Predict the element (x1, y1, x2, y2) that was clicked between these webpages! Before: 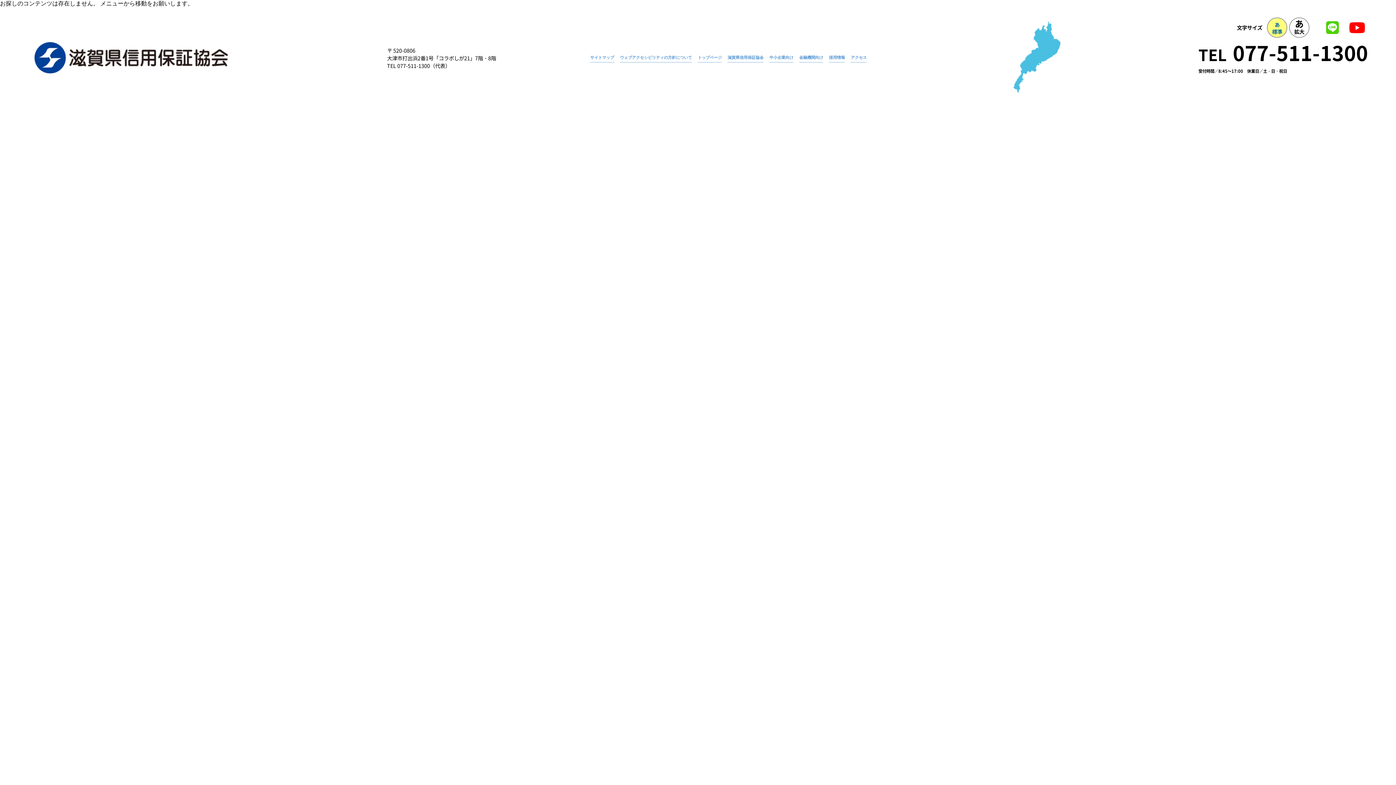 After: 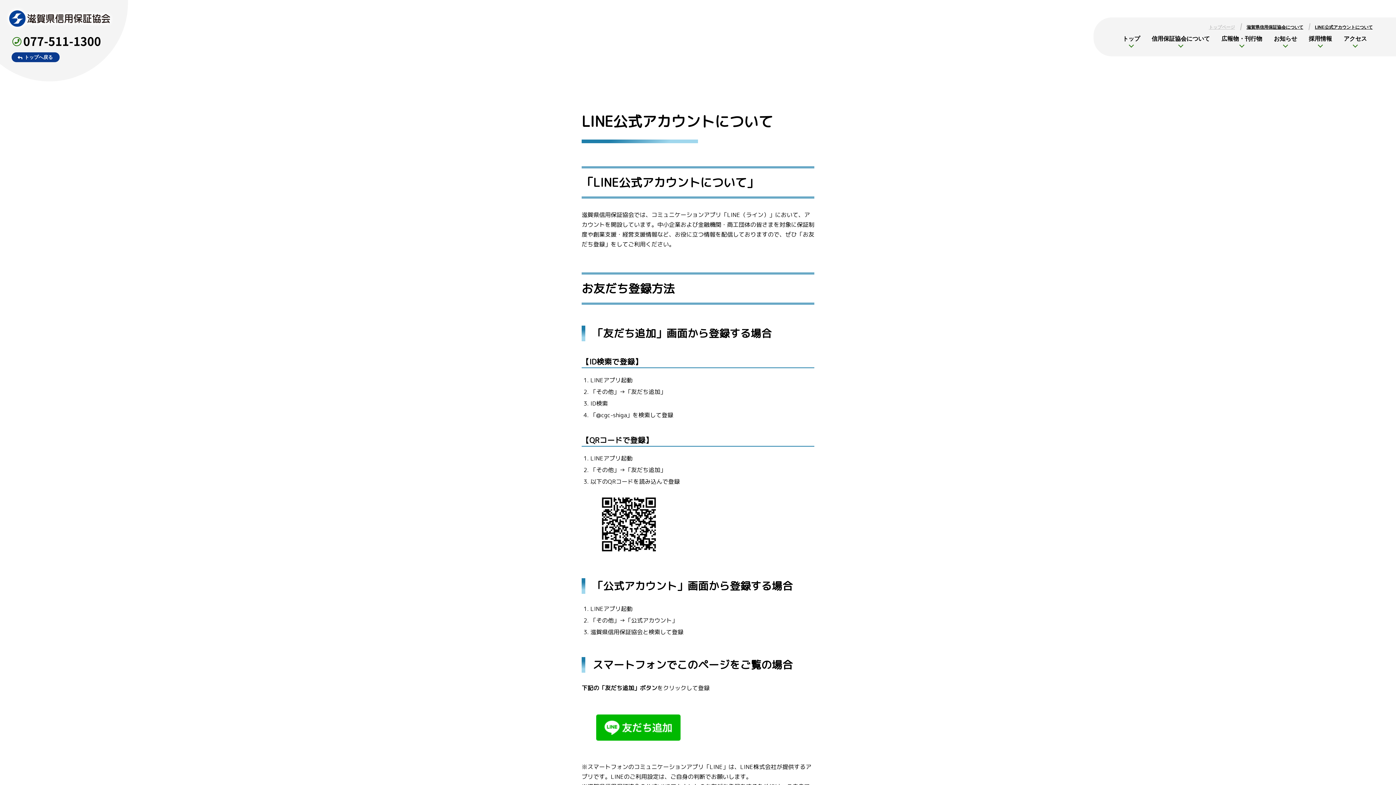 Action: bbox: (1321, 16, 1343, 38)